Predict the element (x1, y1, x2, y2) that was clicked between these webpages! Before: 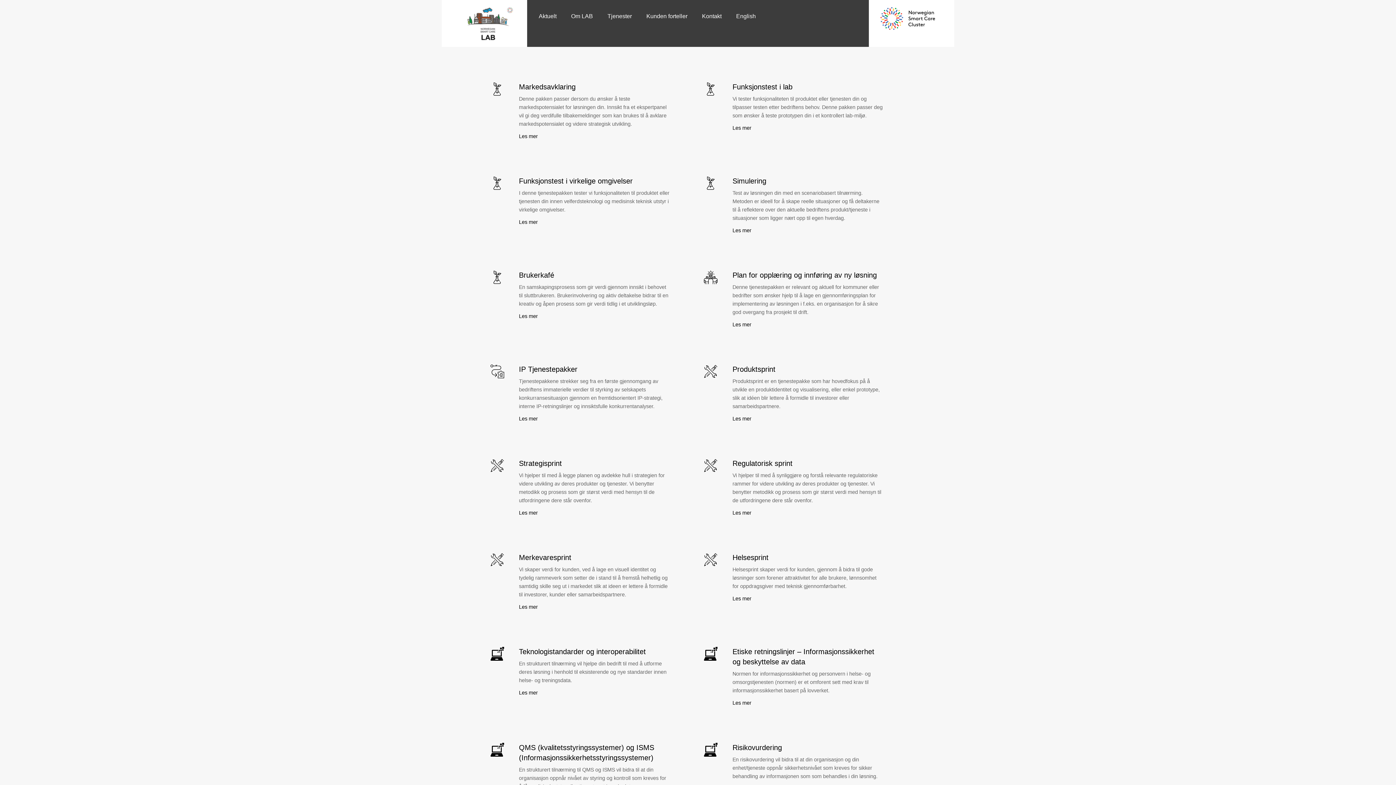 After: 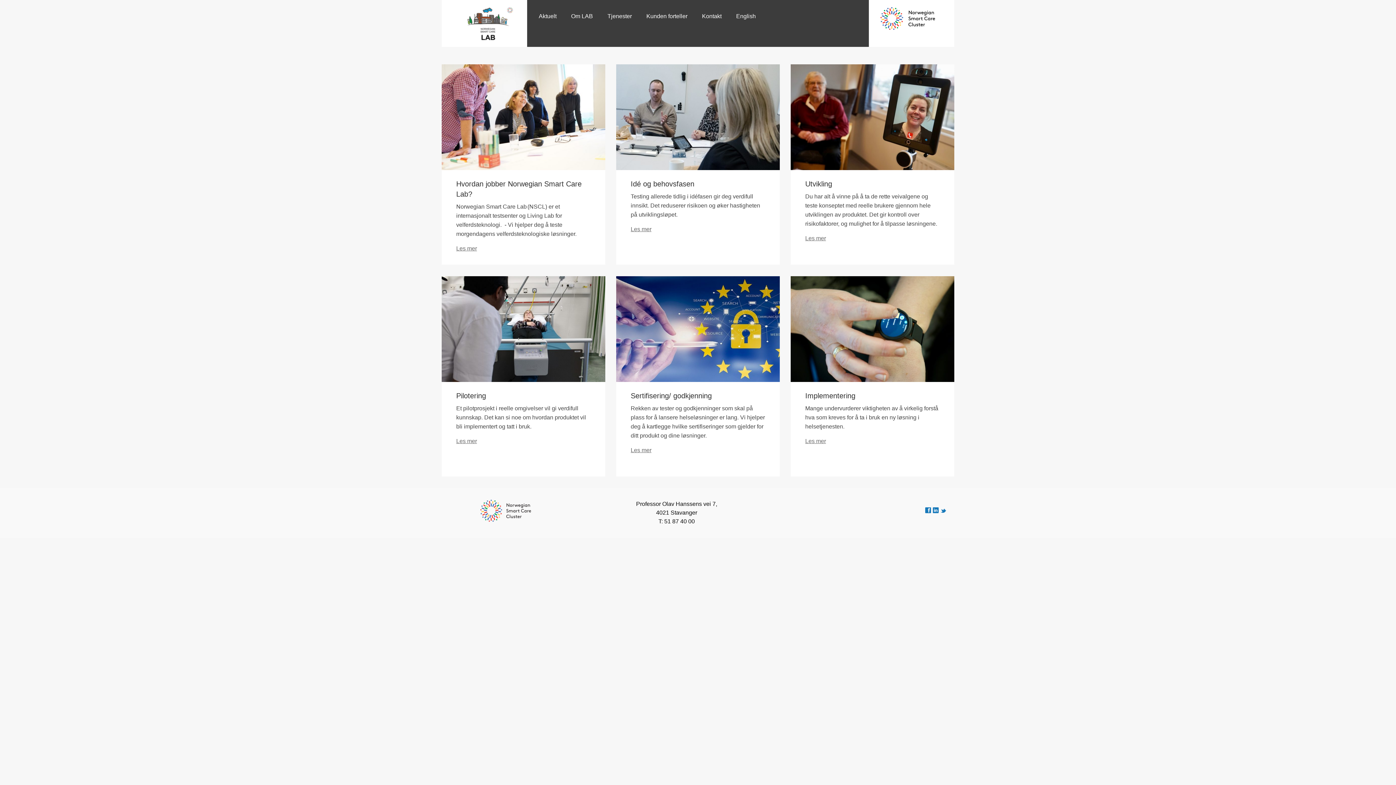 Action: label: Om LAB bbox: (571, 13, 593, 19)